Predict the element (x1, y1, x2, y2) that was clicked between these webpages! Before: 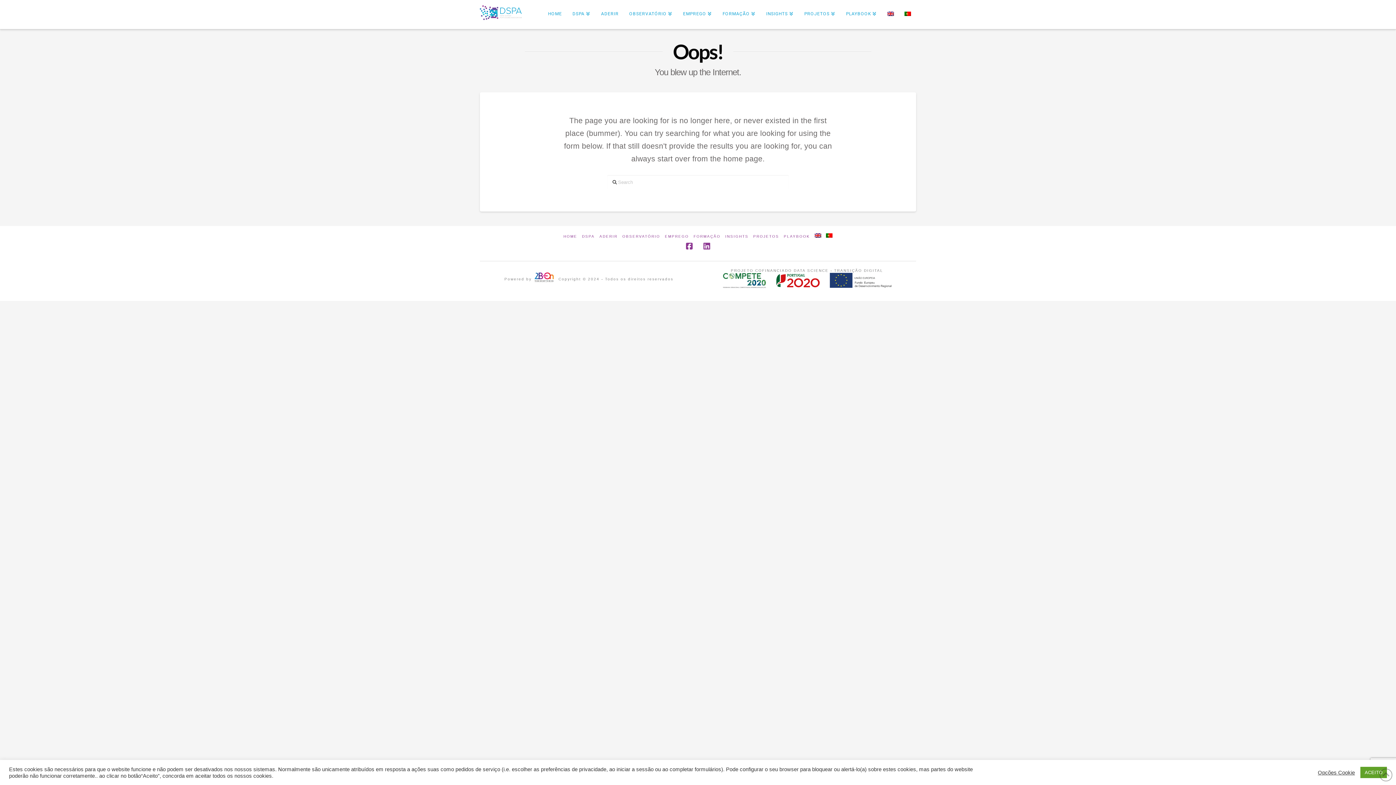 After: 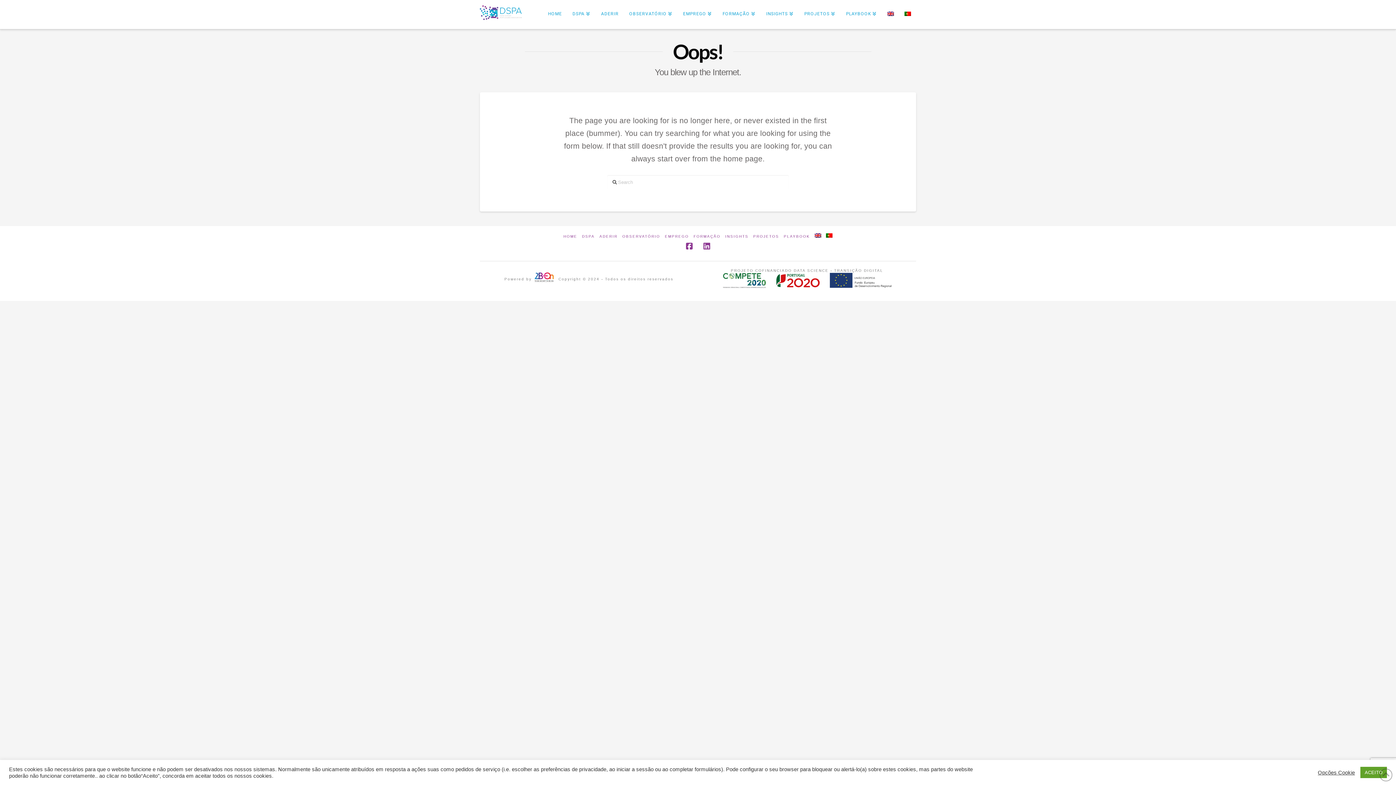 Action: bbox: (703, 242, 710, 250)